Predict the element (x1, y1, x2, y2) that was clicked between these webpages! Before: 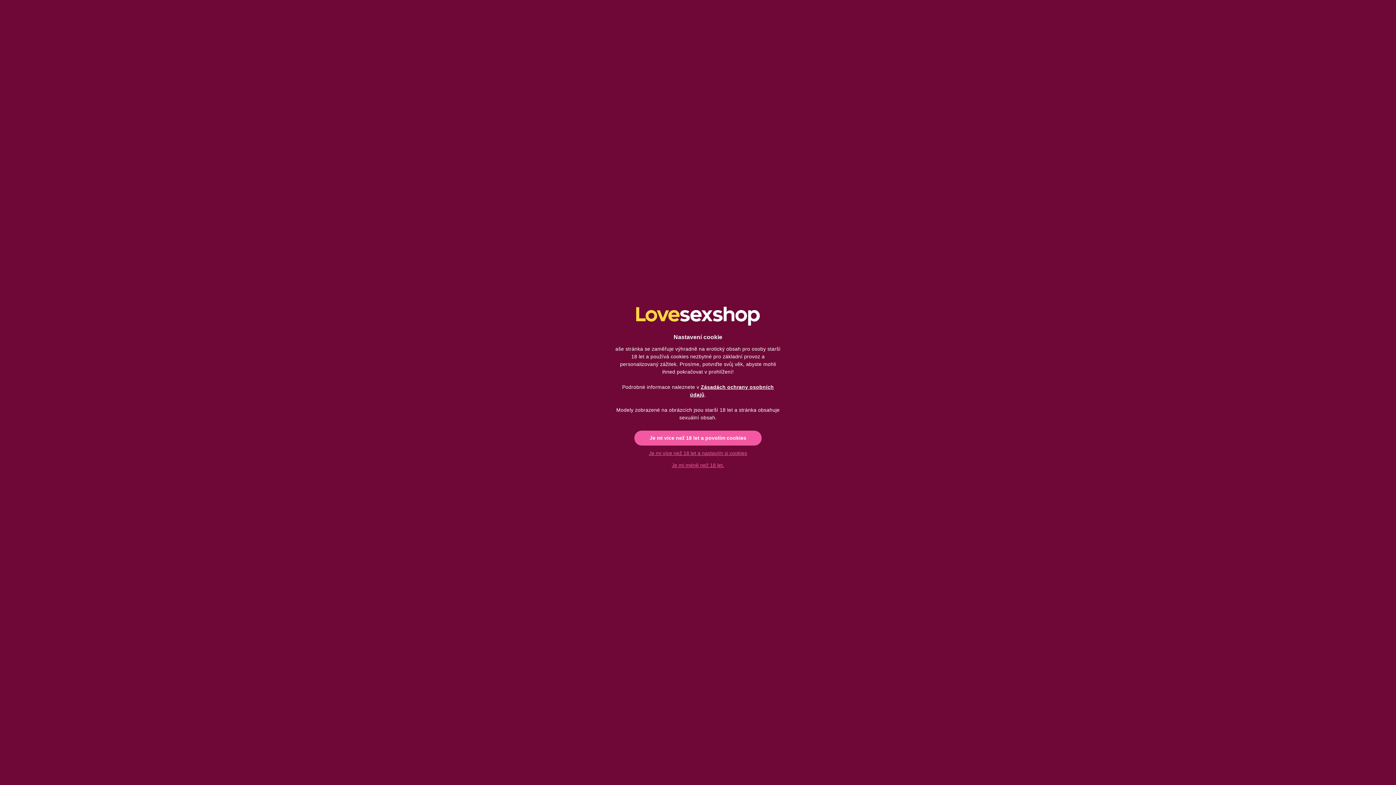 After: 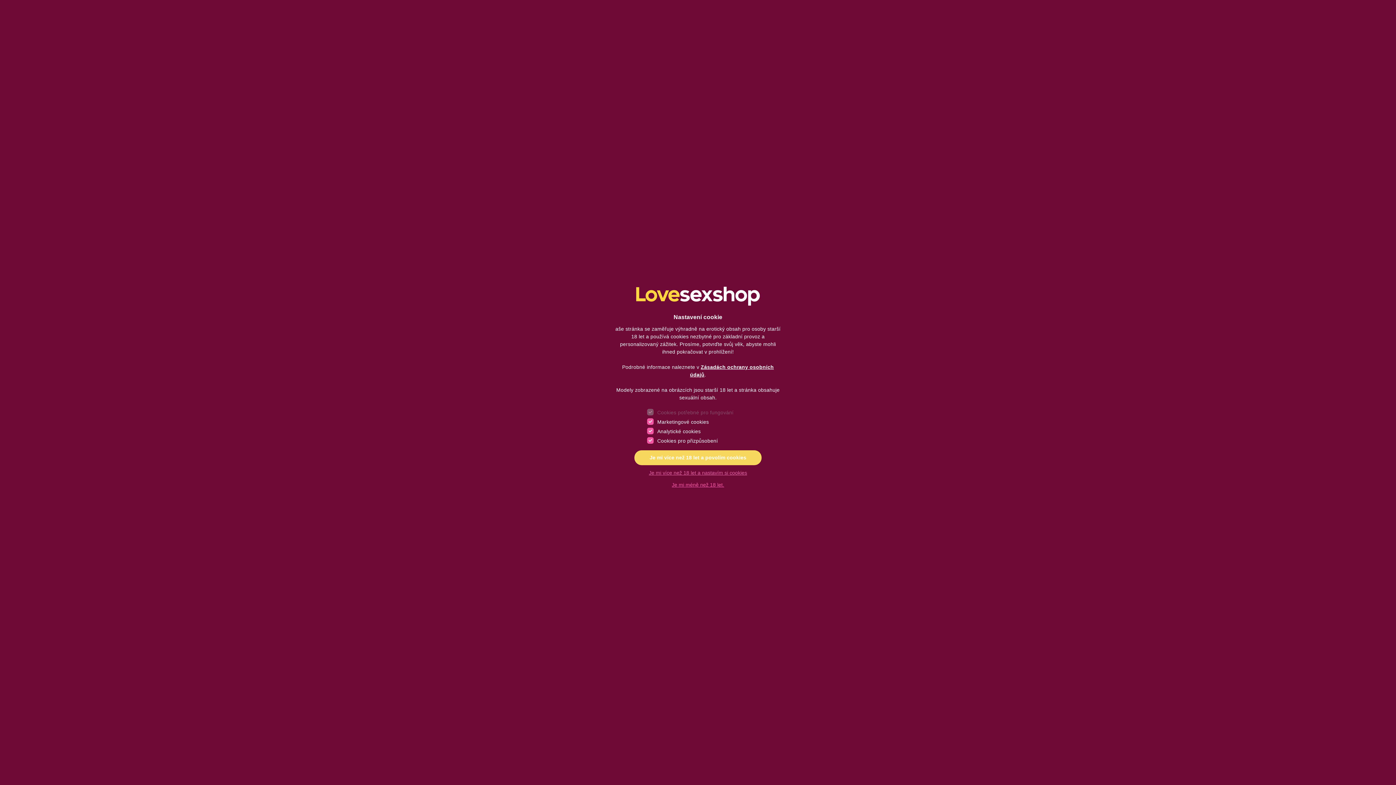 Action: bbox: (641, 447, 754, 459) label: Je mi více než 18 let a nastavím si cookies